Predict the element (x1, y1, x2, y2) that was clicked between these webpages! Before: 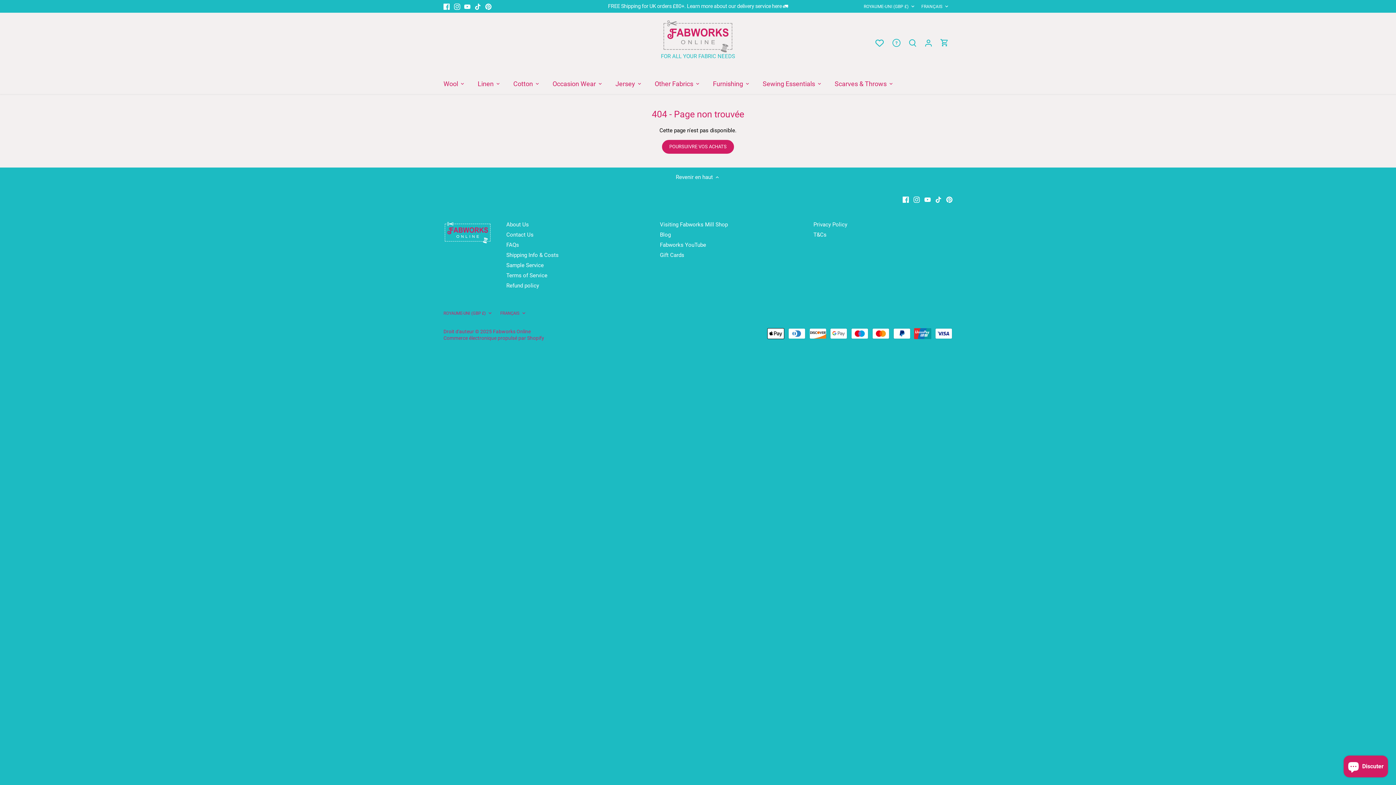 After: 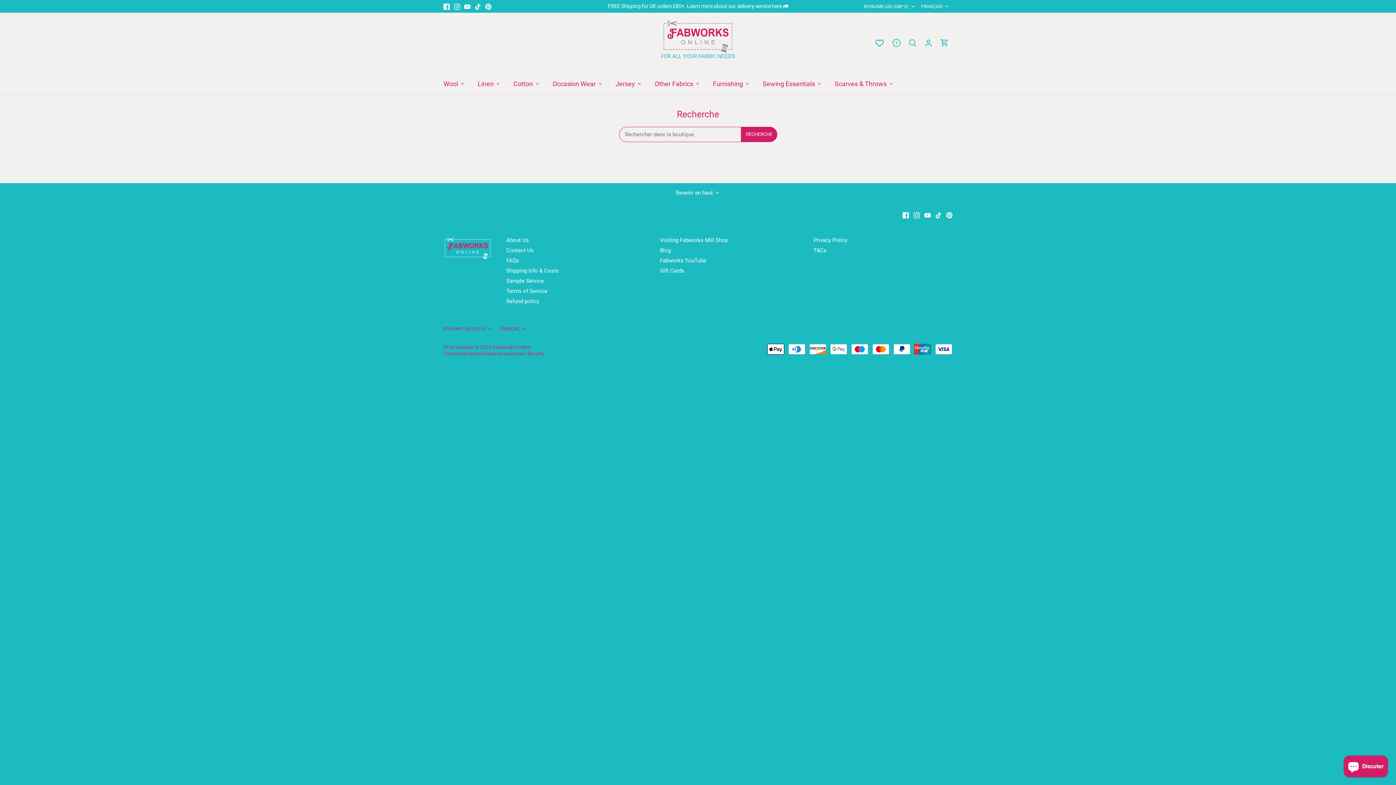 Action: label: Recherche bbox: (904, 32, 920, 52)